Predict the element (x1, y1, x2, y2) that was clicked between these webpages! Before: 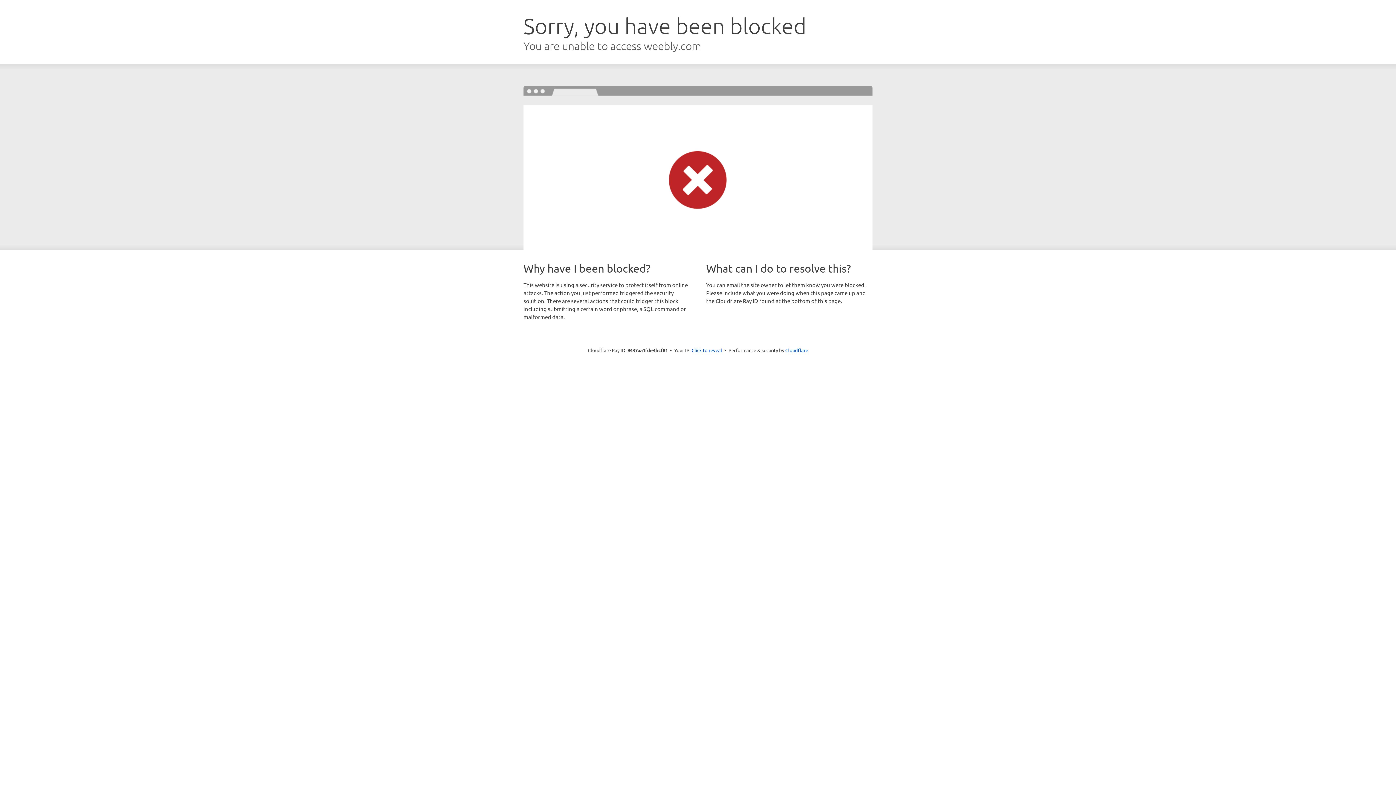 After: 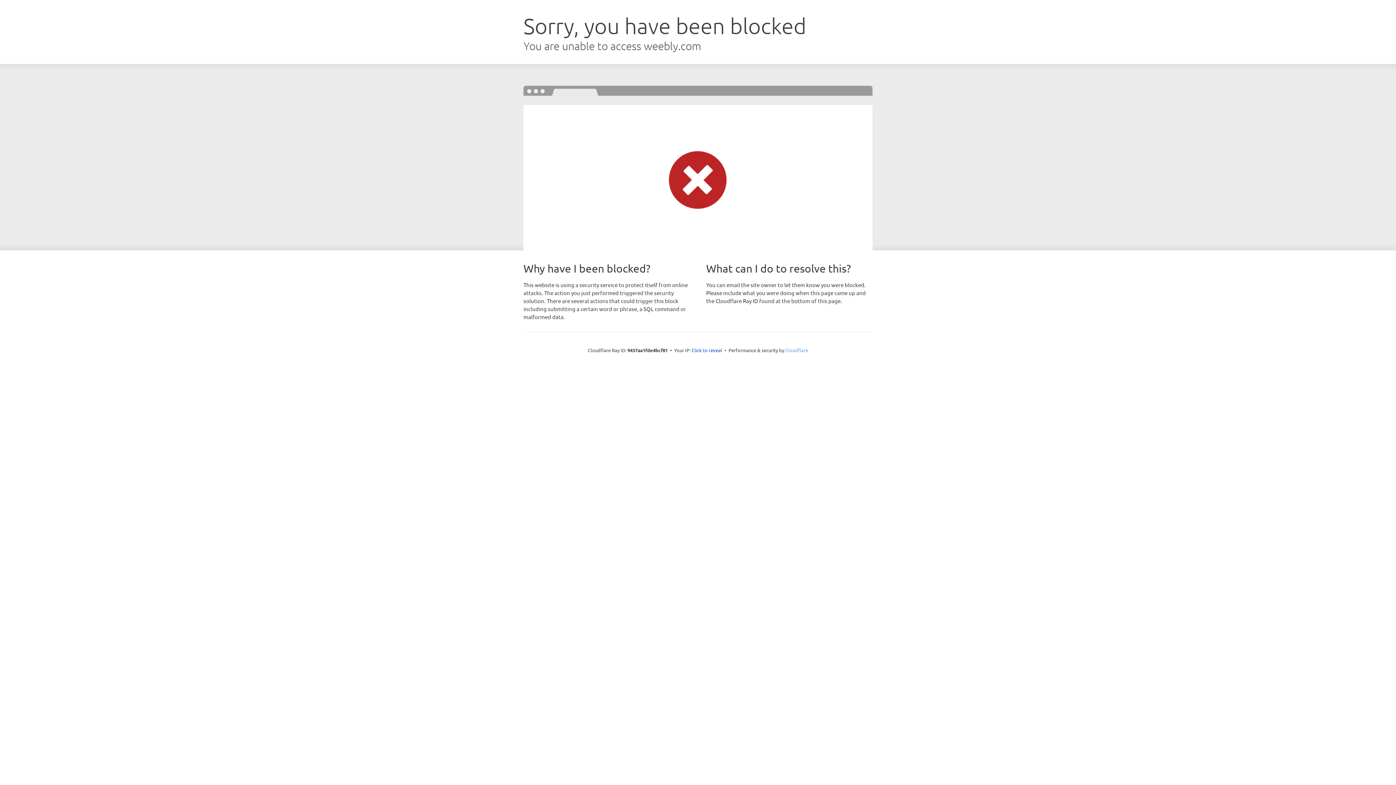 Action: label: Cloudflare bbox: (785, 347, 808, 353)